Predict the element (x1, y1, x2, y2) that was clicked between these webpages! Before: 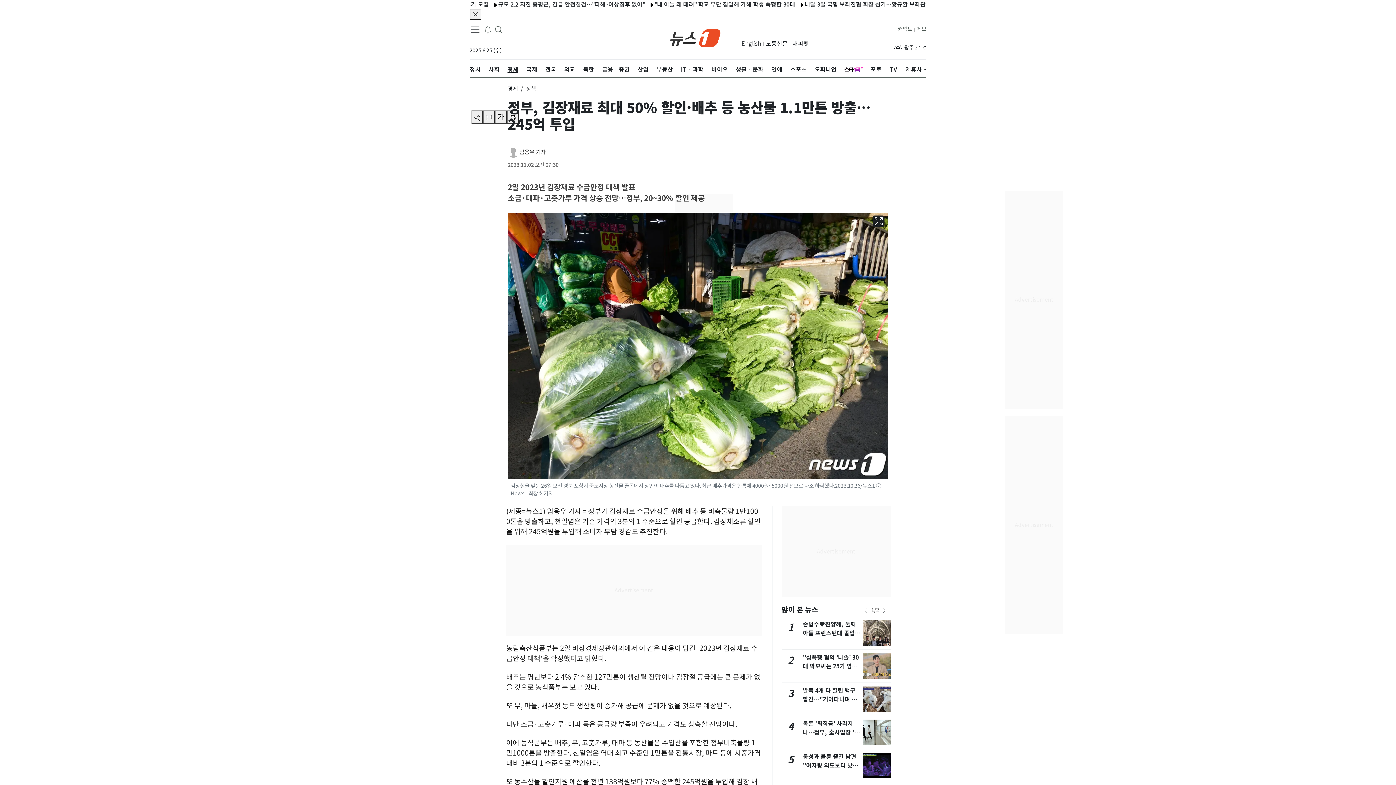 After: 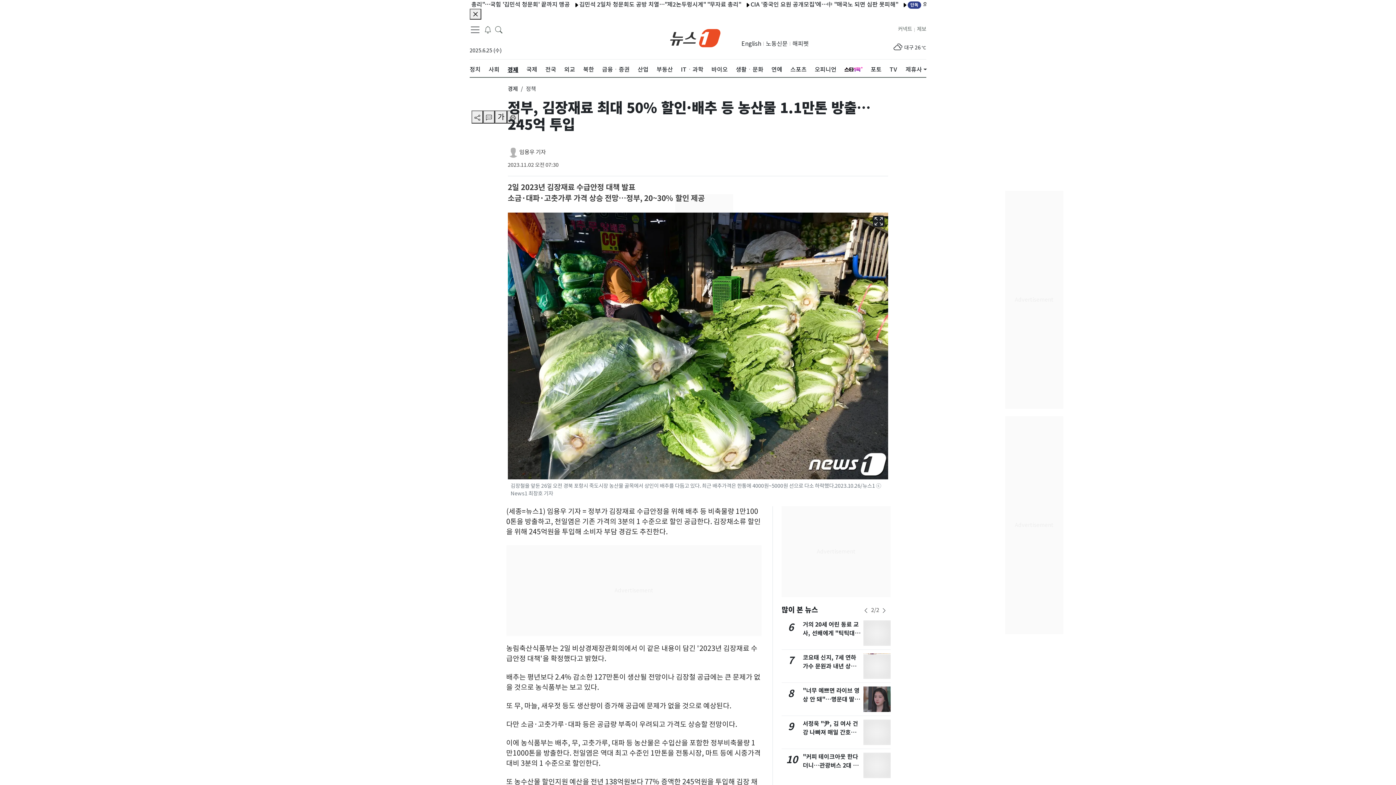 Action: label: newsSliderPrevButton bbox: (862, 604, 869, 617)